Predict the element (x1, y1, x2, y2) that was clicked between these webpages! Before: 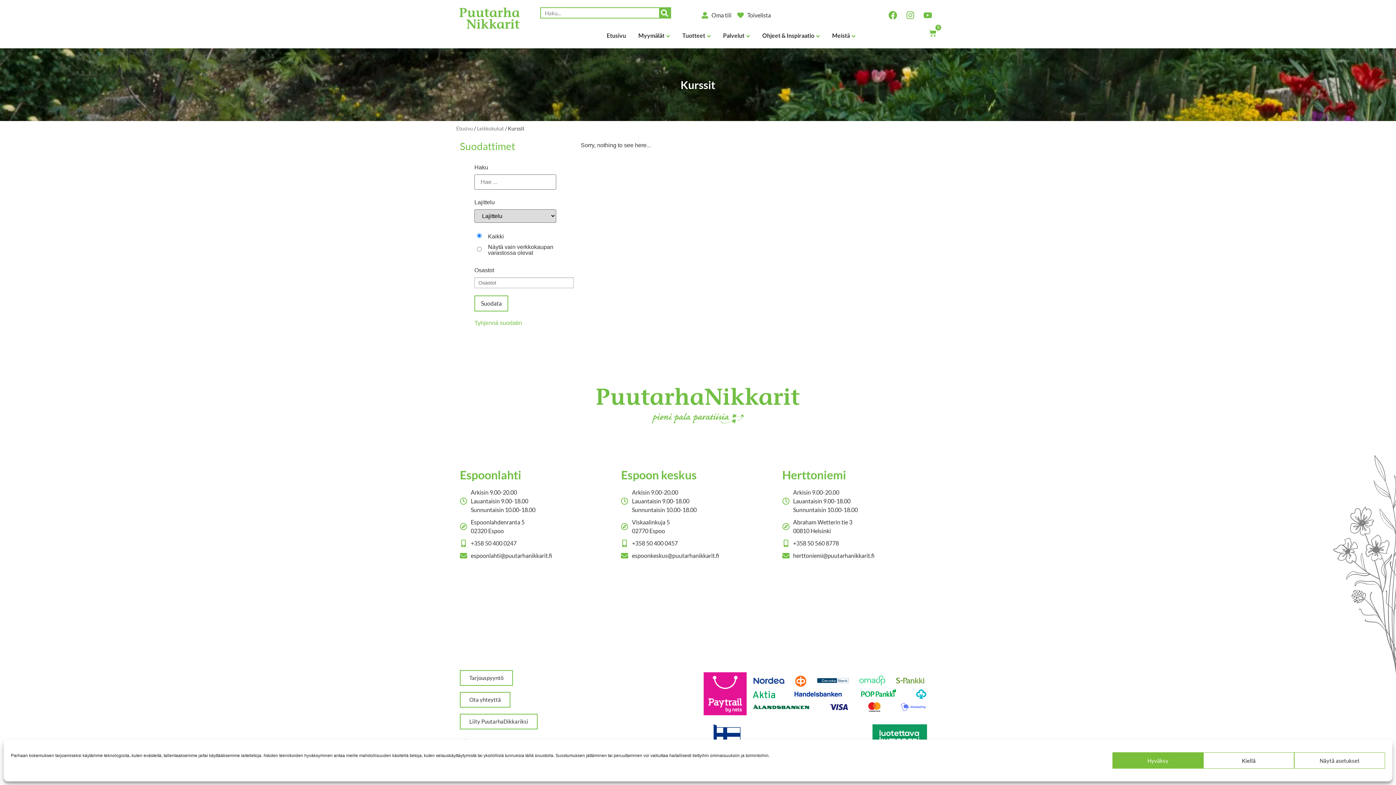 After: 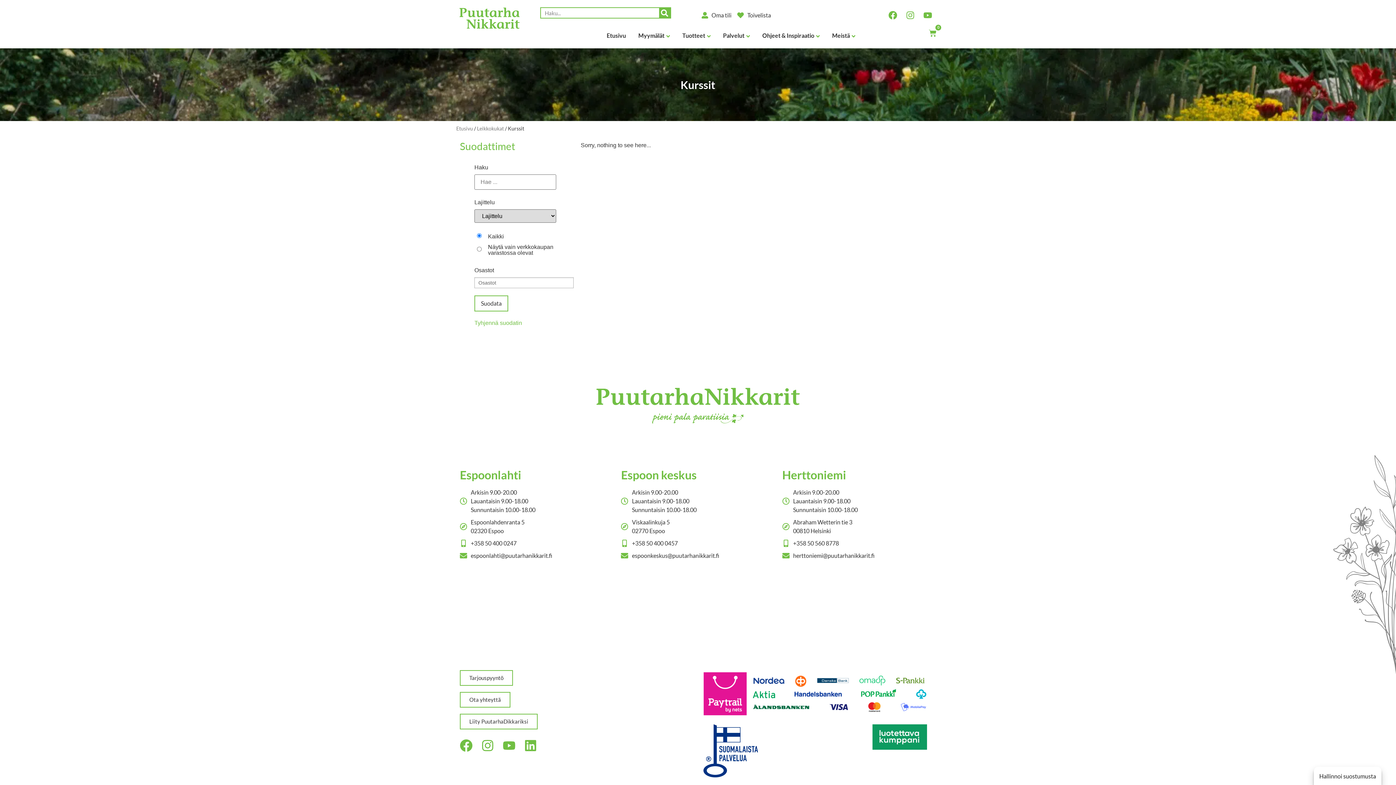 Action: label: Hyväksy bbox: (1112, 752, 1203, 769)